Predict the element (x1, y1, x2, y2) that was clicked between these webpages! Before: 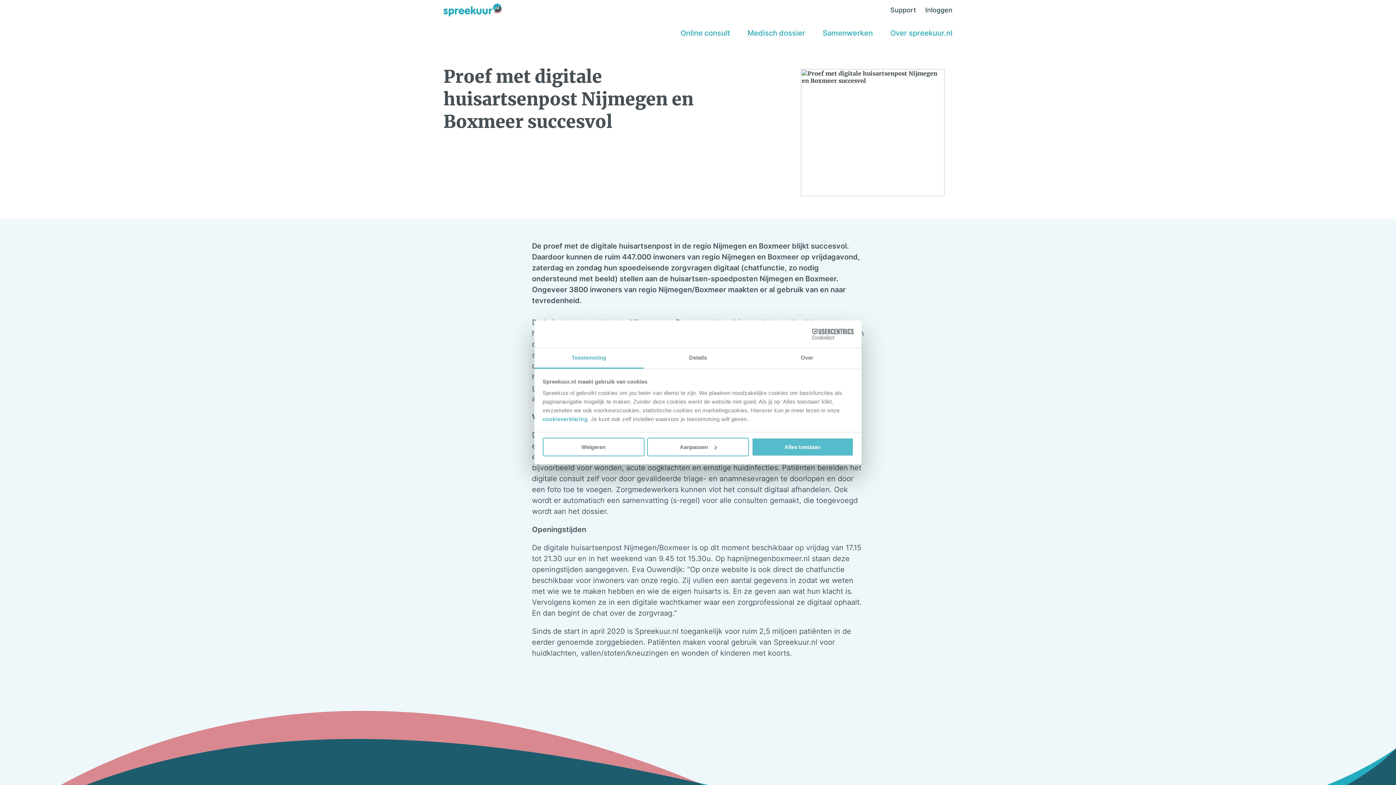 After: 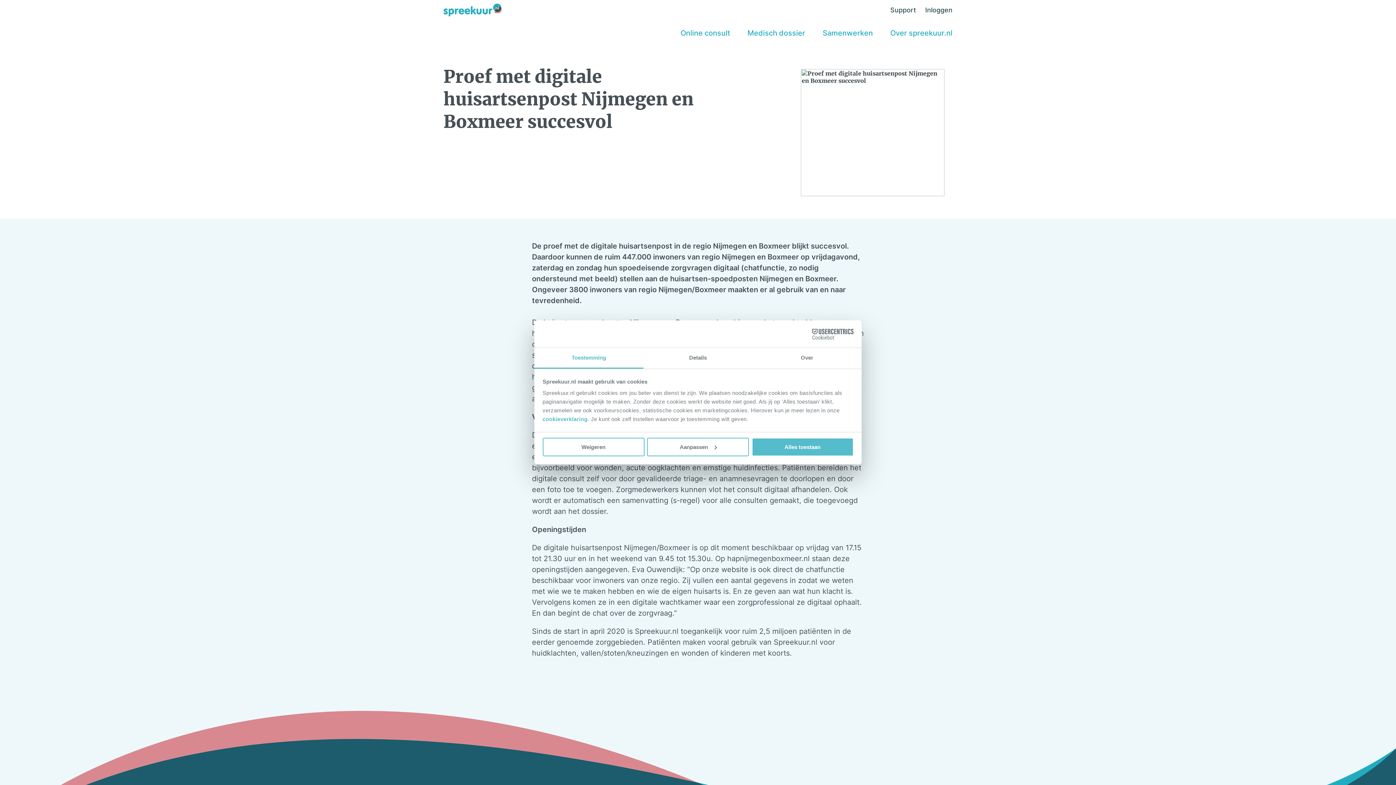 Action: bbox: (534, 348, 643, 368) label: Toestemming